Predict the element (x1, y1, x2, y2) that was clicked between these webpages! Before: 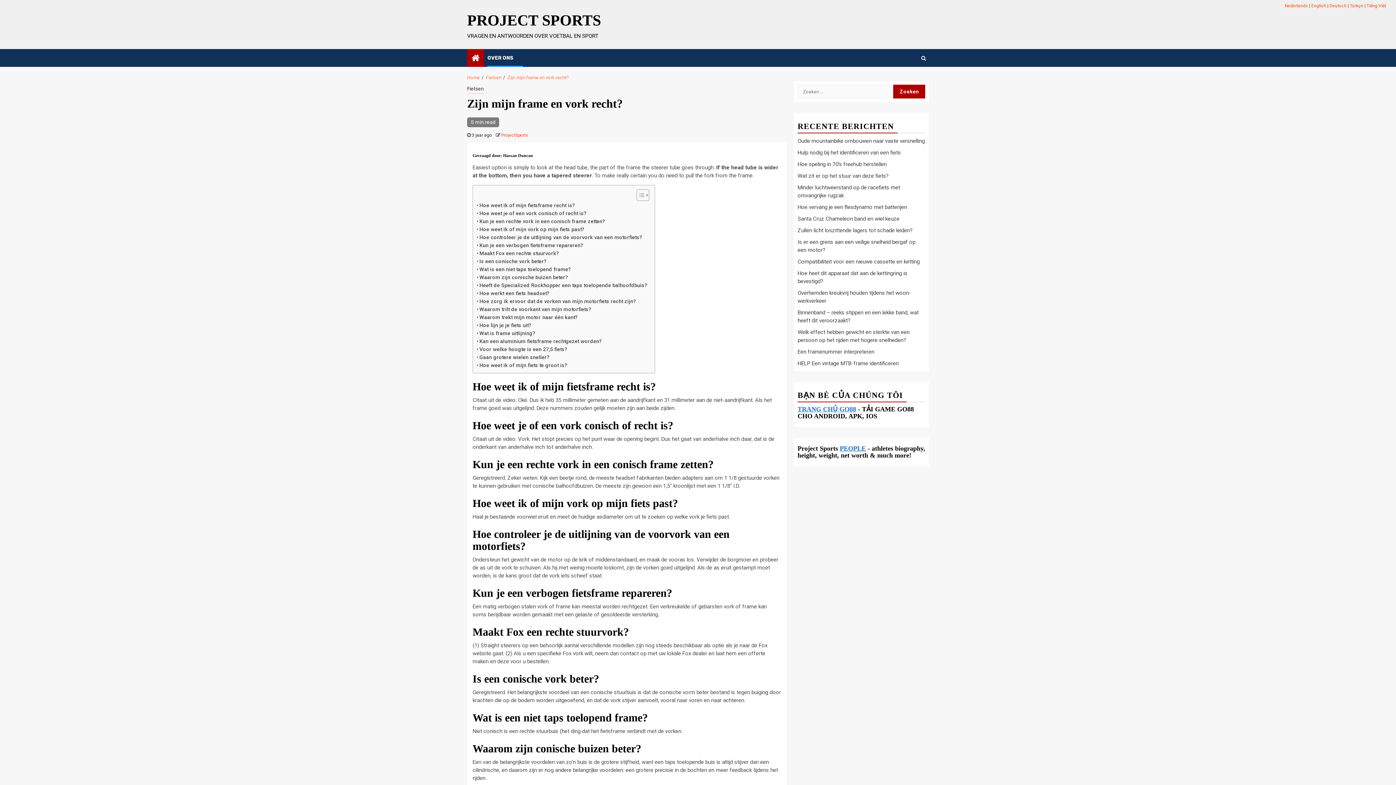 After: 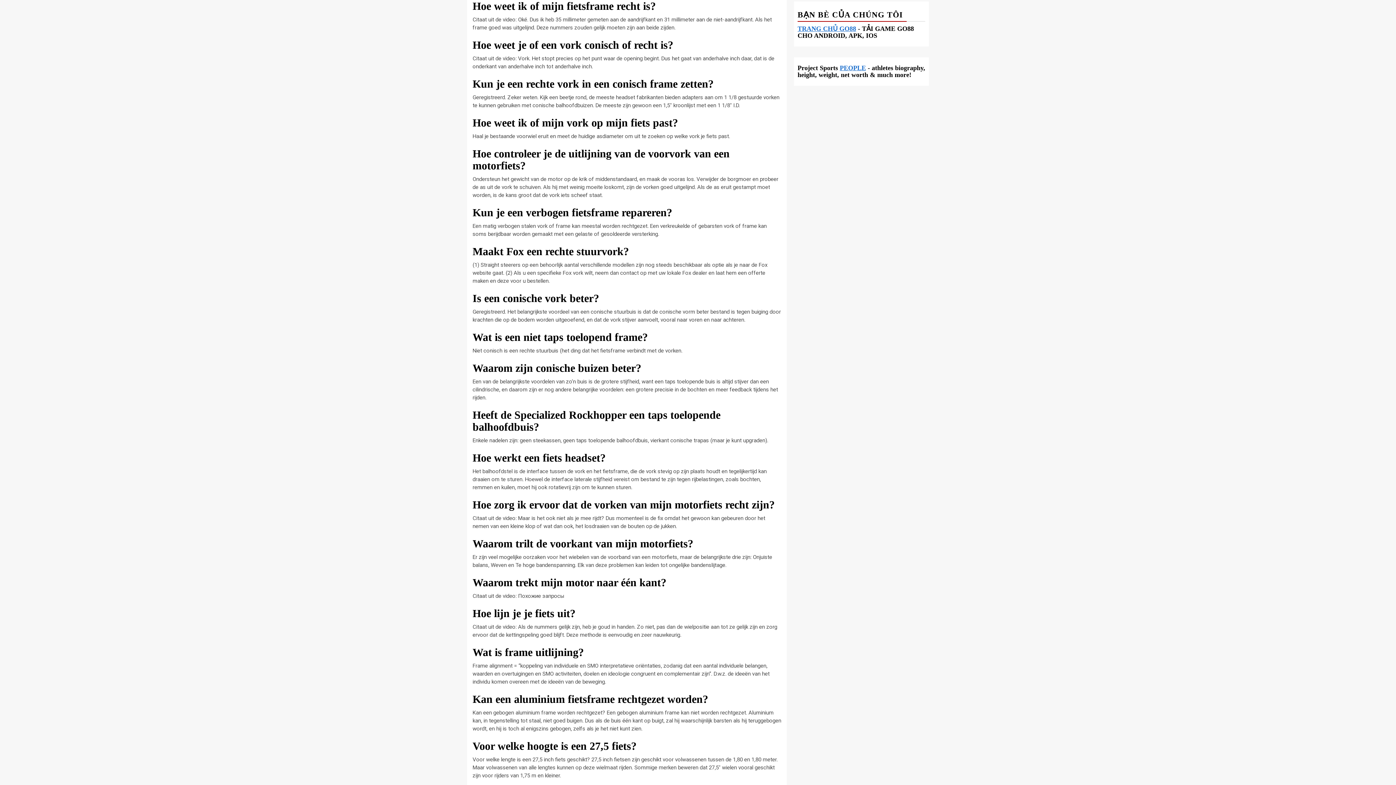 Action: label: Hoe weet ik of mijn fietsframe recht is? bbox: (476, 201, 575, 209)